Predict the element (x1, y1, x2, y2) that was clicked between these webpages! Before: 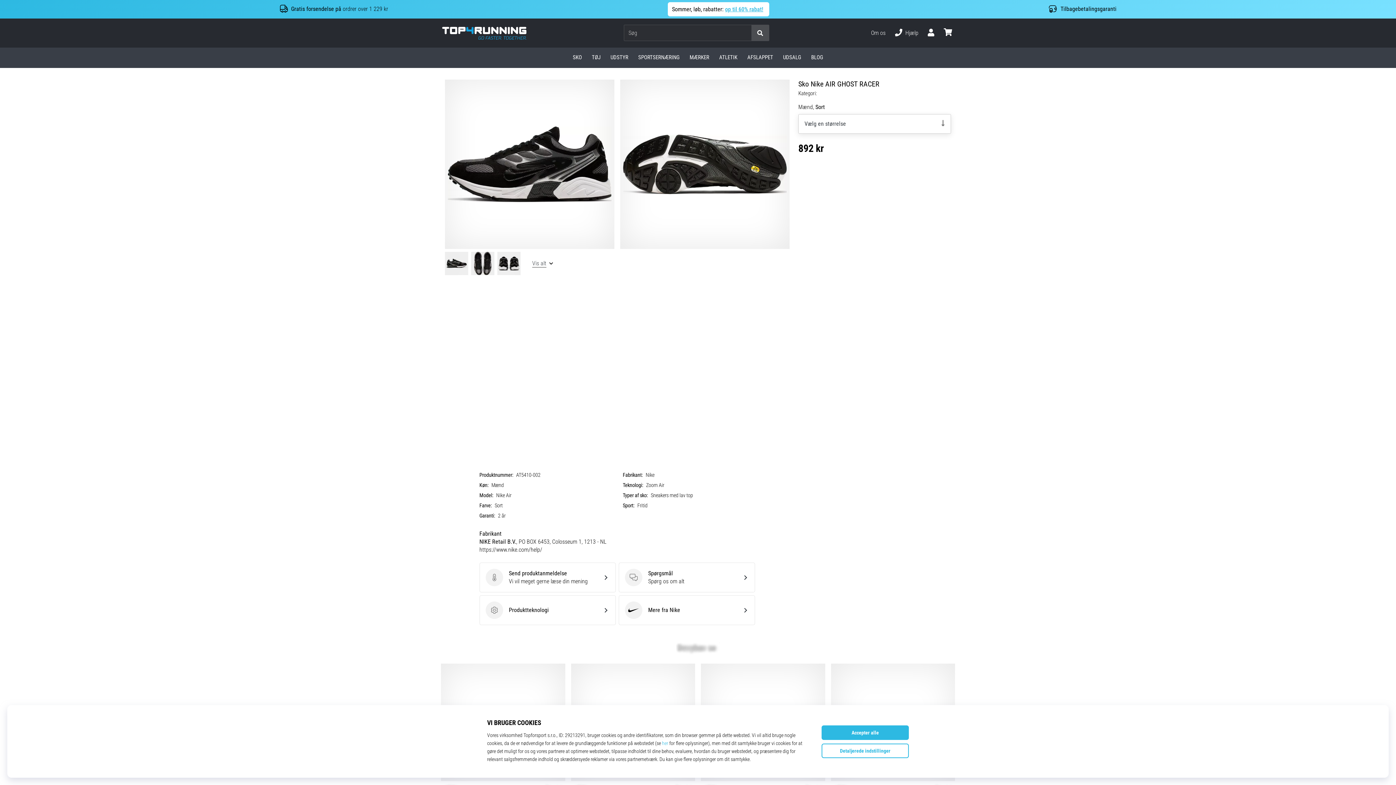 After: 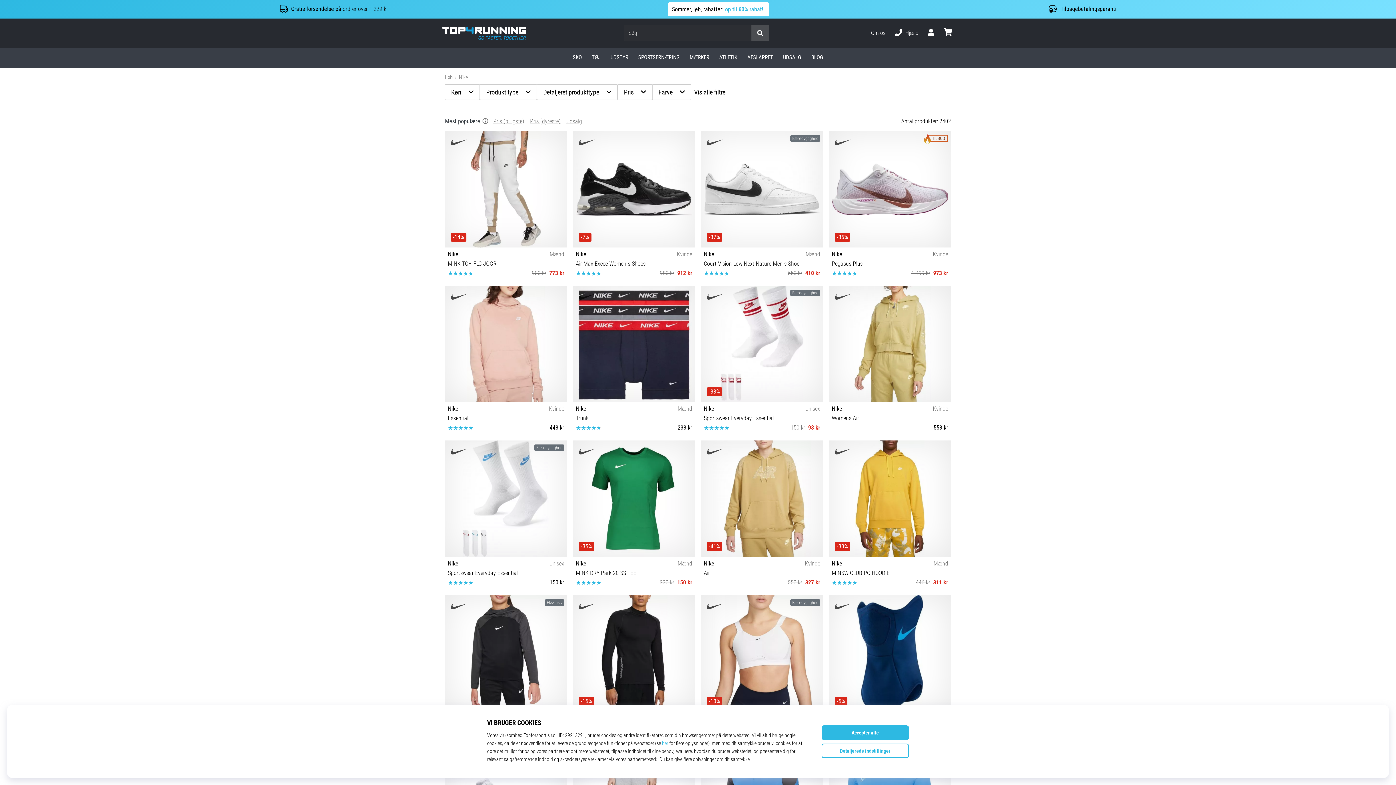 Action: bbox: (618, 595, 755, 625) label: Nike
Mere fra Nike